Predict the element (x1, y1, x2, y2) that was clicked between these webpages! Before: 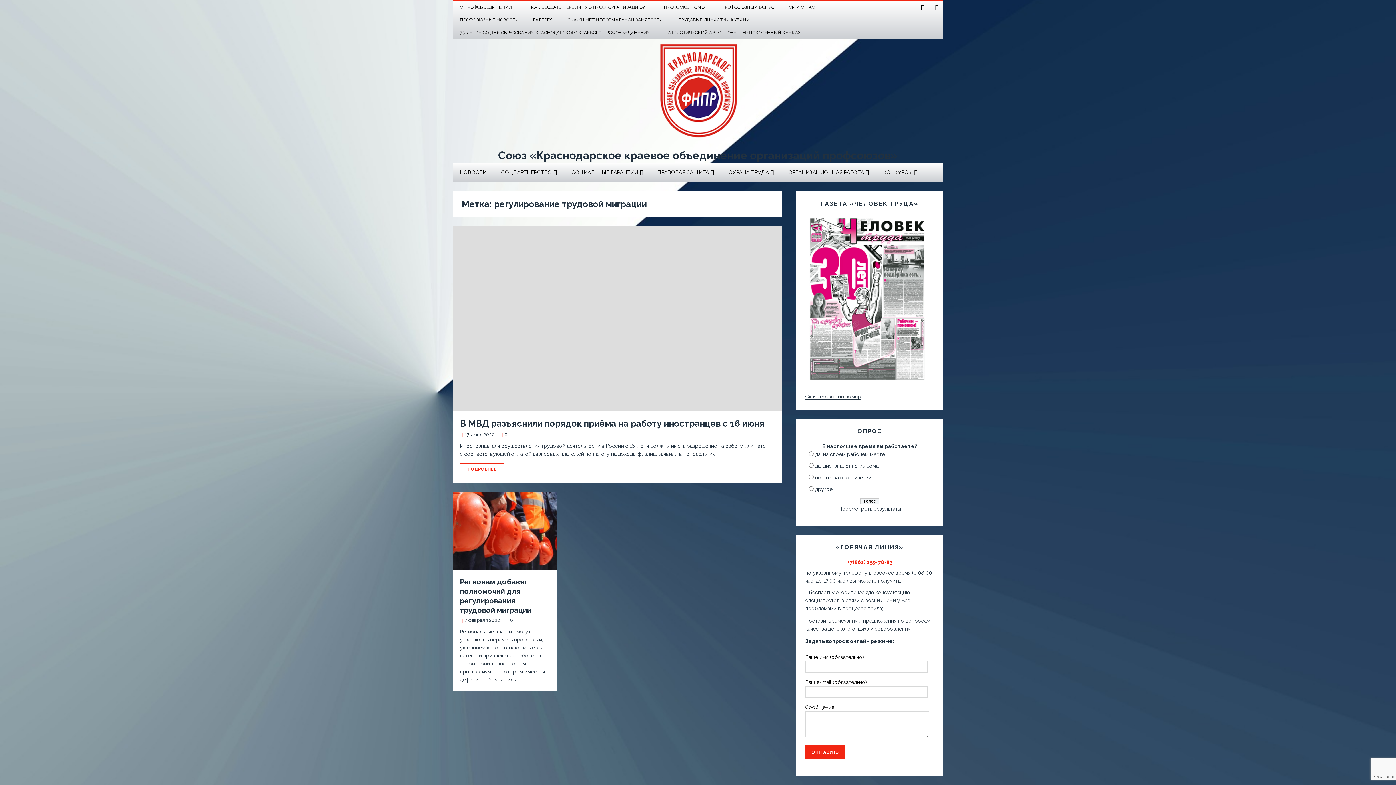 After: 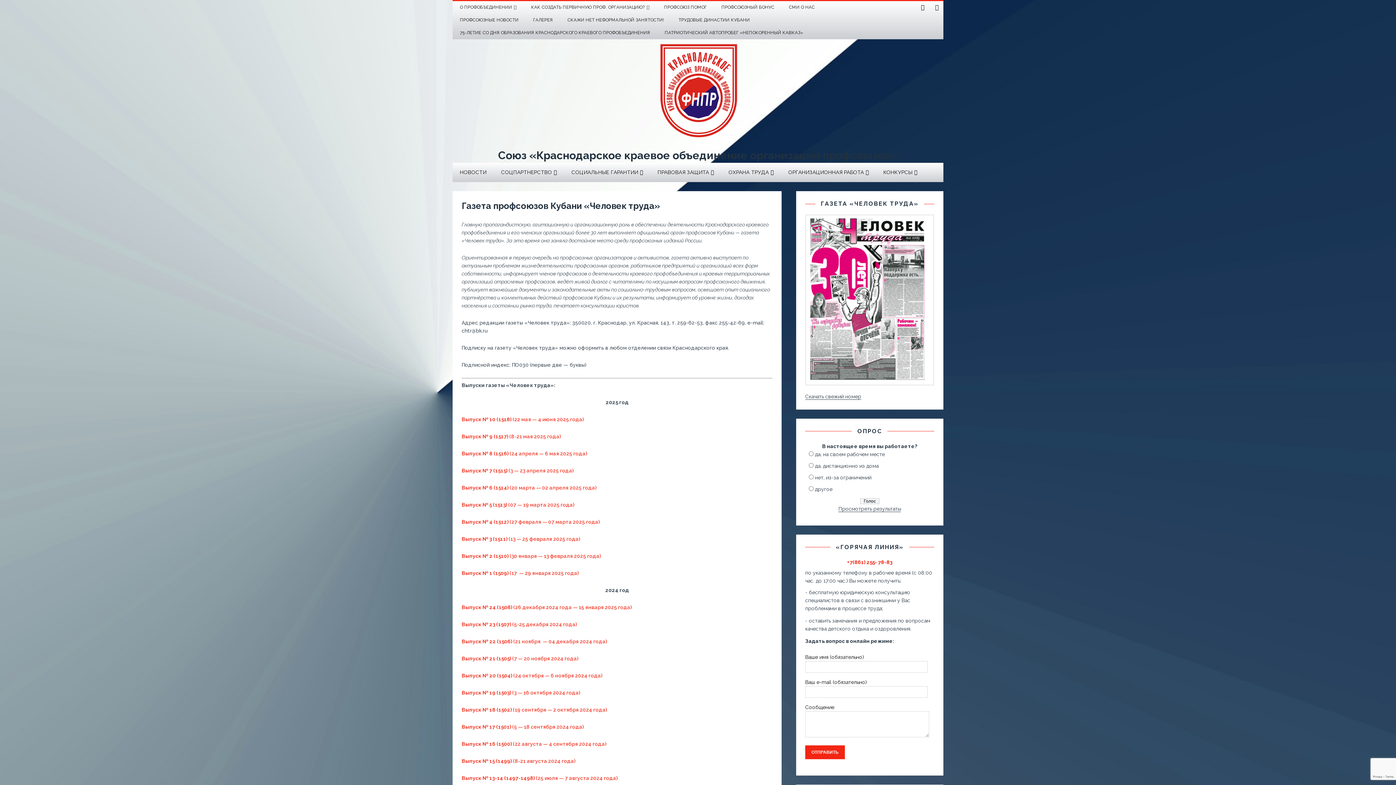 Action: label: Скачать свежий номер bbox: (805, 393, 861, 399)